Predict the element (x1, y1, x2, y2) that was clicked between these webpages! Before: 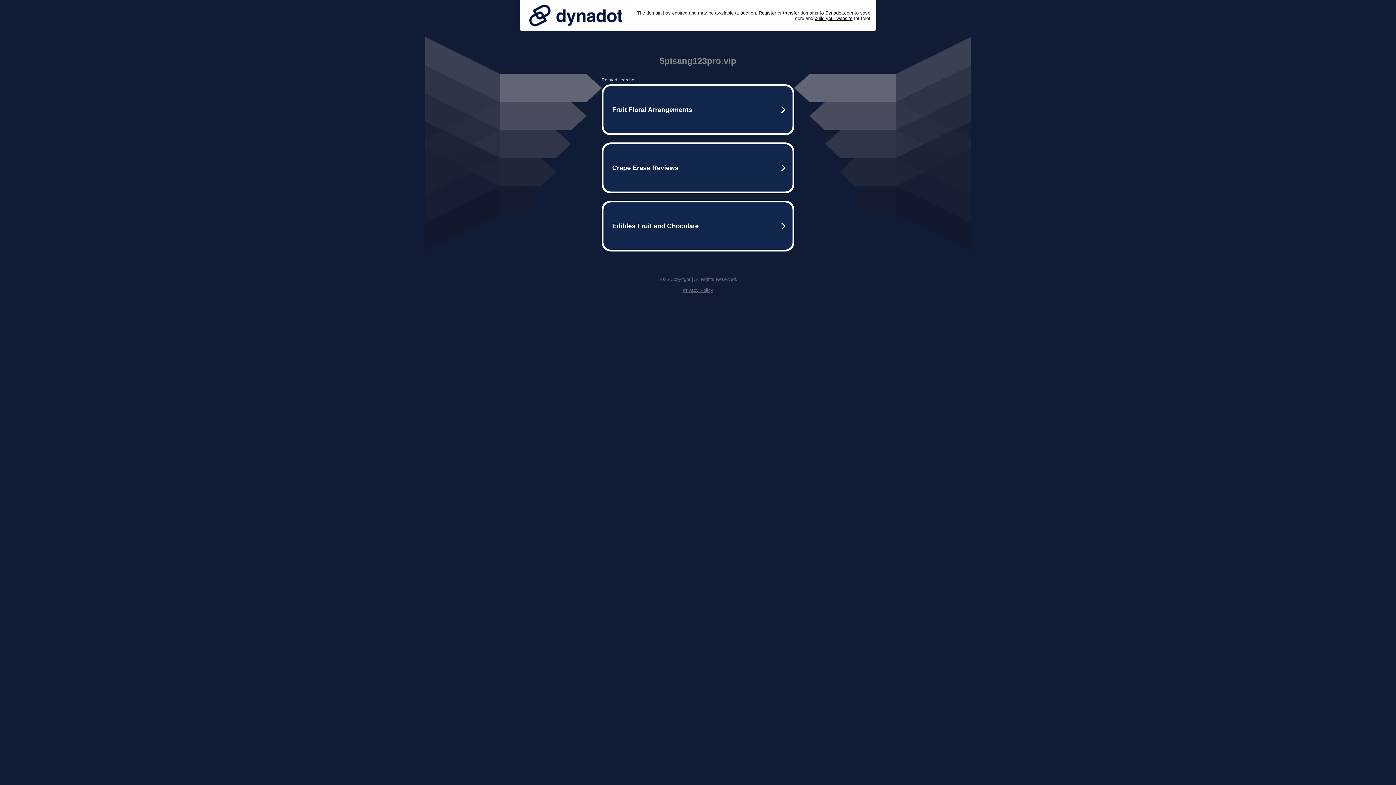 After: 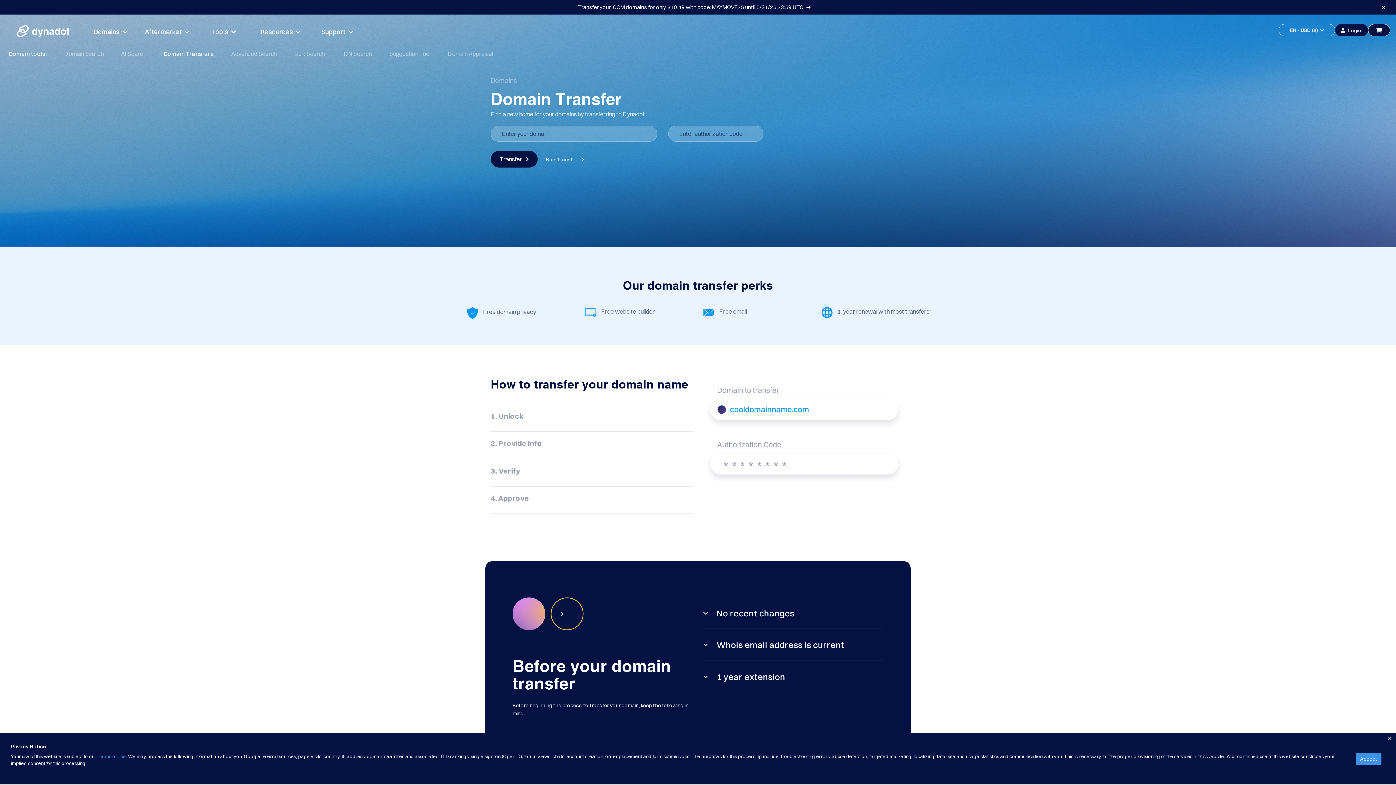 Action: label: transfer bbox: (783, 10, 799, 15)